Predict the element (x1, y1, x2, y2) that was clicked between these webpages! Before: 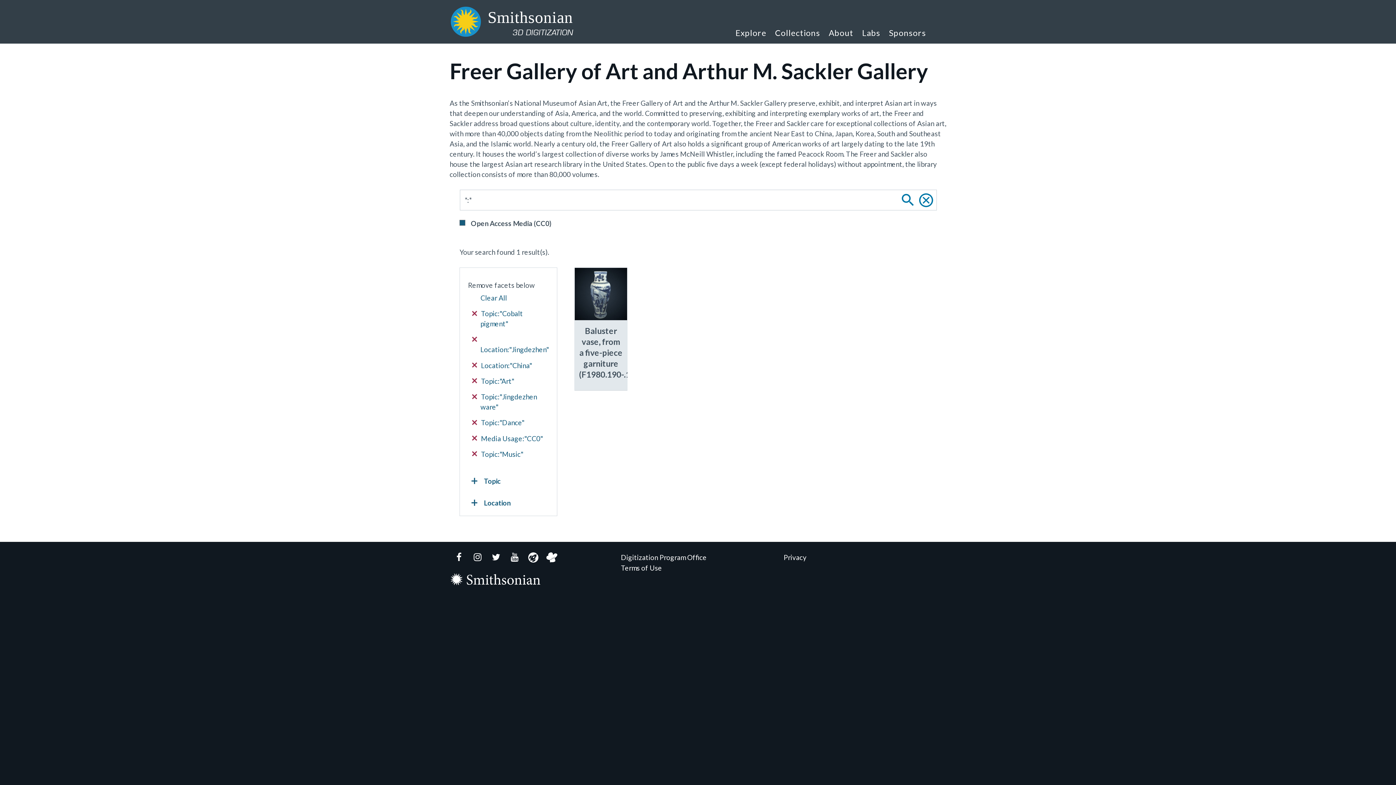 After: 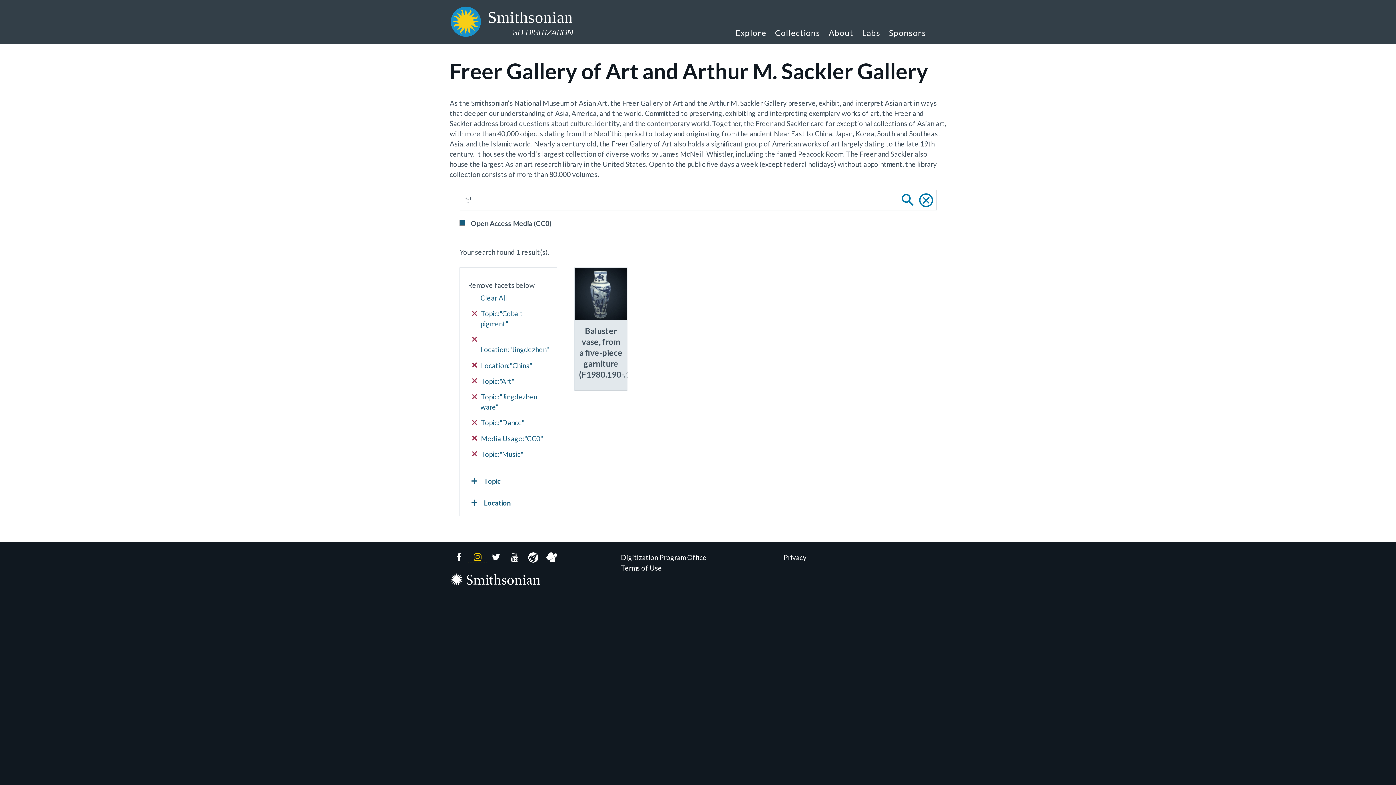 Action: label: Instagram bbox: (468, 552, 486, 563)